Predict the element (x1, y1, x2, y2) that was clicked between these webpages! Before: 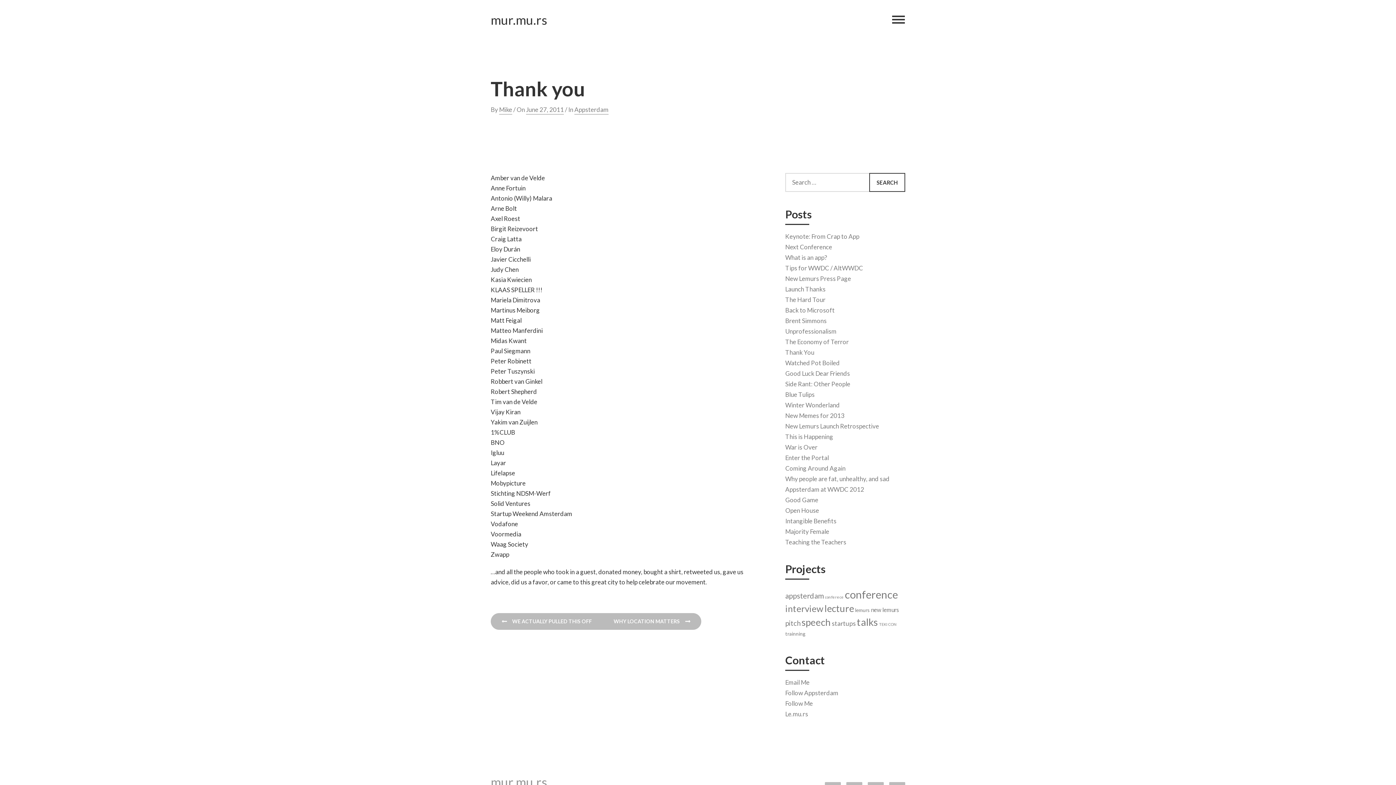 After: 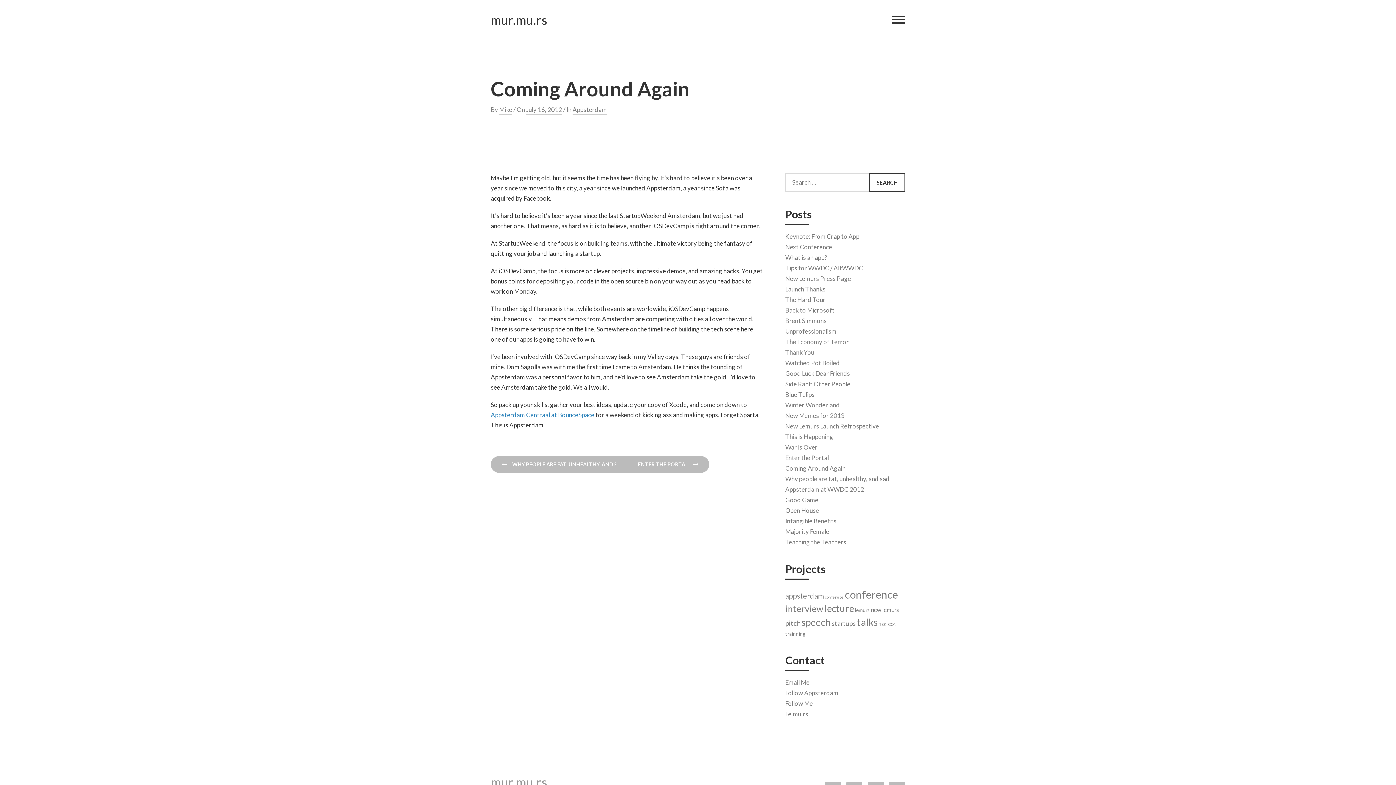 Action: label: Coming Around Again bbox: (785, 464, 845, 472)